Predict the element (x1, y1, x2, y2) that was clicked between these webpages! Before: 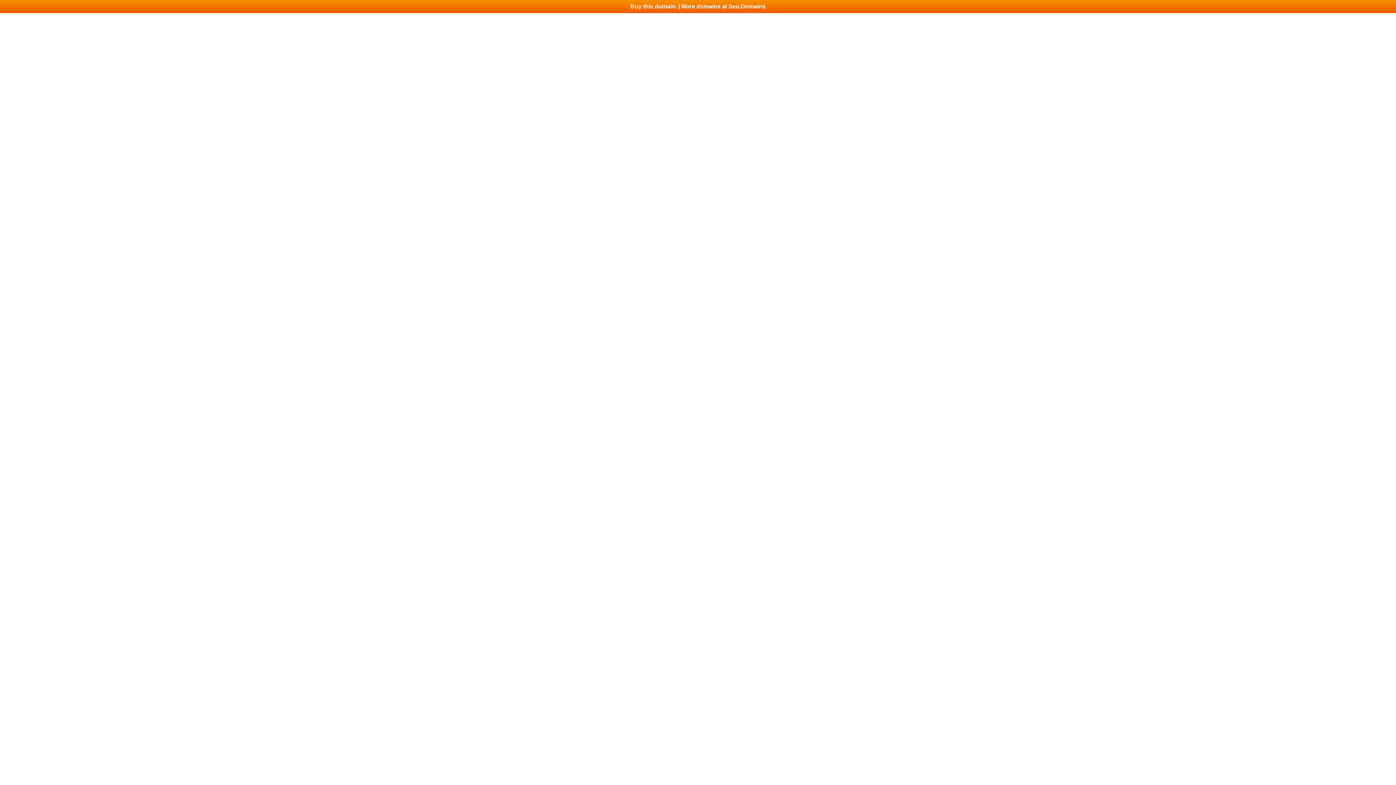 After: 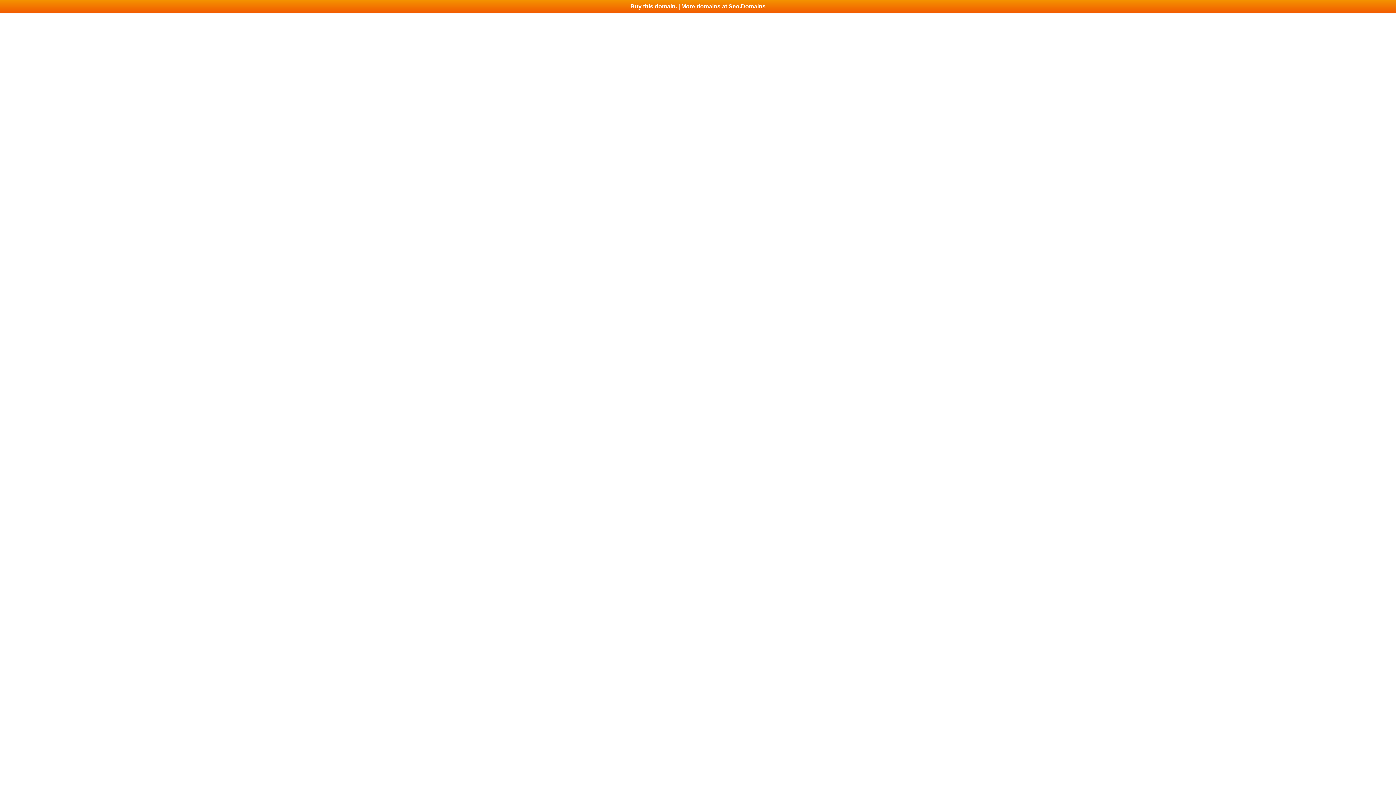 Action: bbox: (0, 0, 1396, 13) label: Buy this domain. | More domains at Seo.Domains